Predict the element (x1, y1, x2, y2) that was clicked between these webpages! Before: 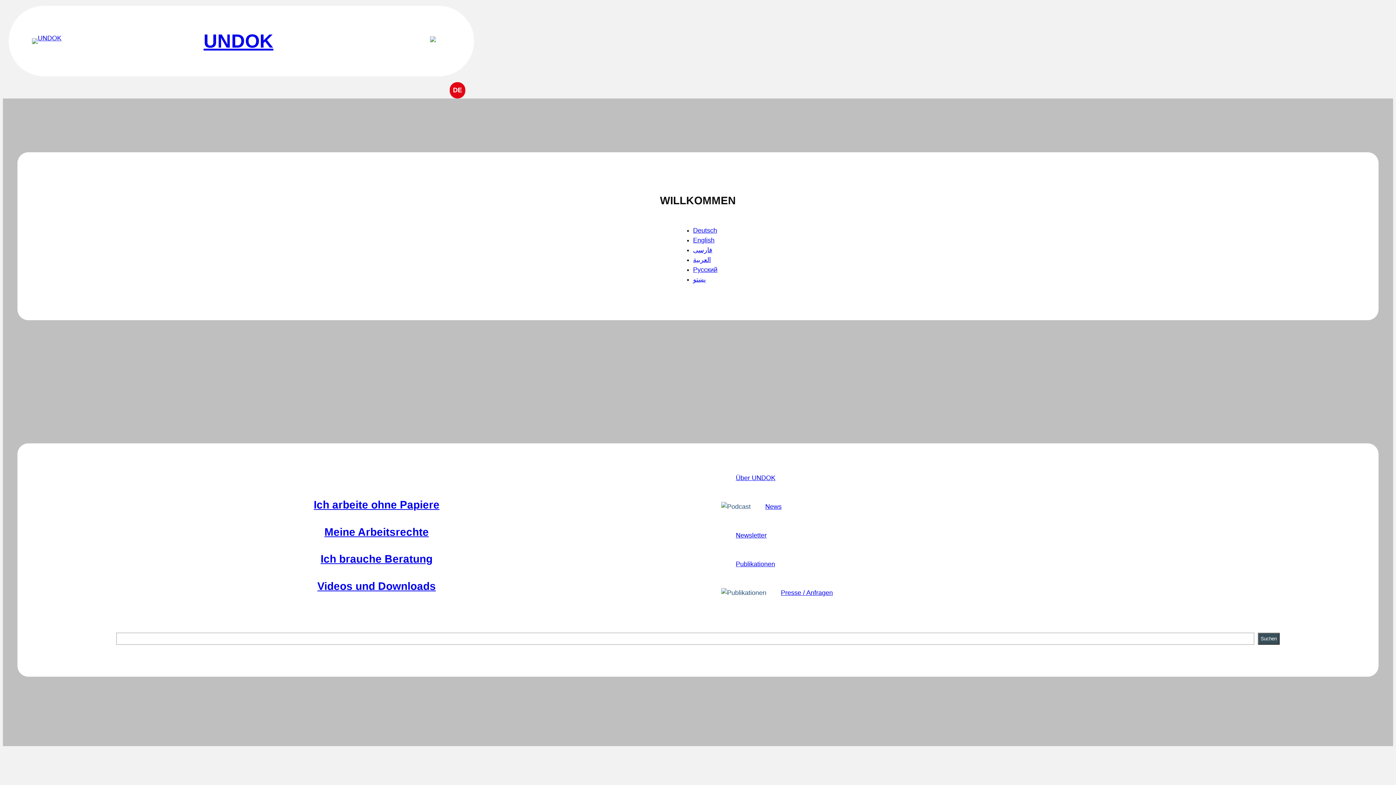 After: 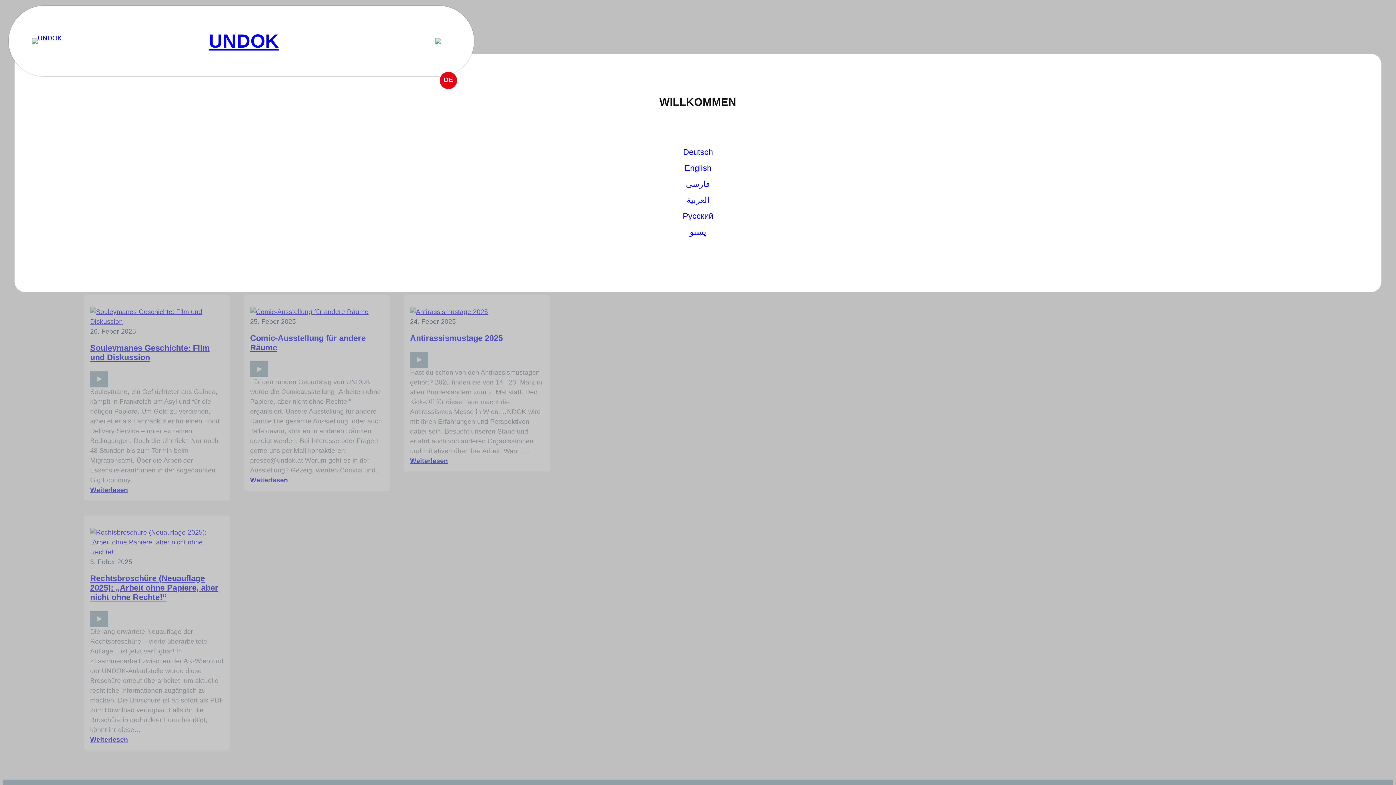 Action: label: News bbox: (765, 503, 781, 510)